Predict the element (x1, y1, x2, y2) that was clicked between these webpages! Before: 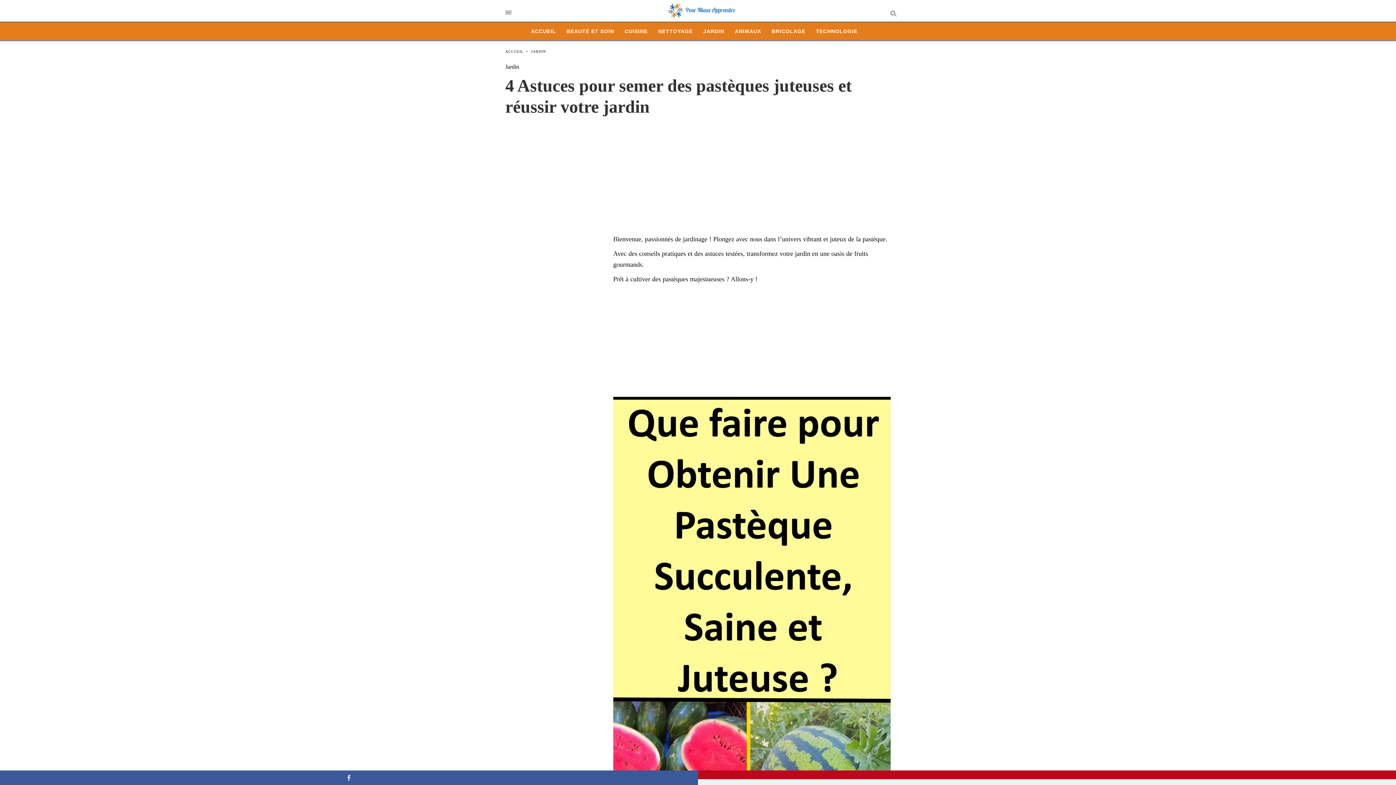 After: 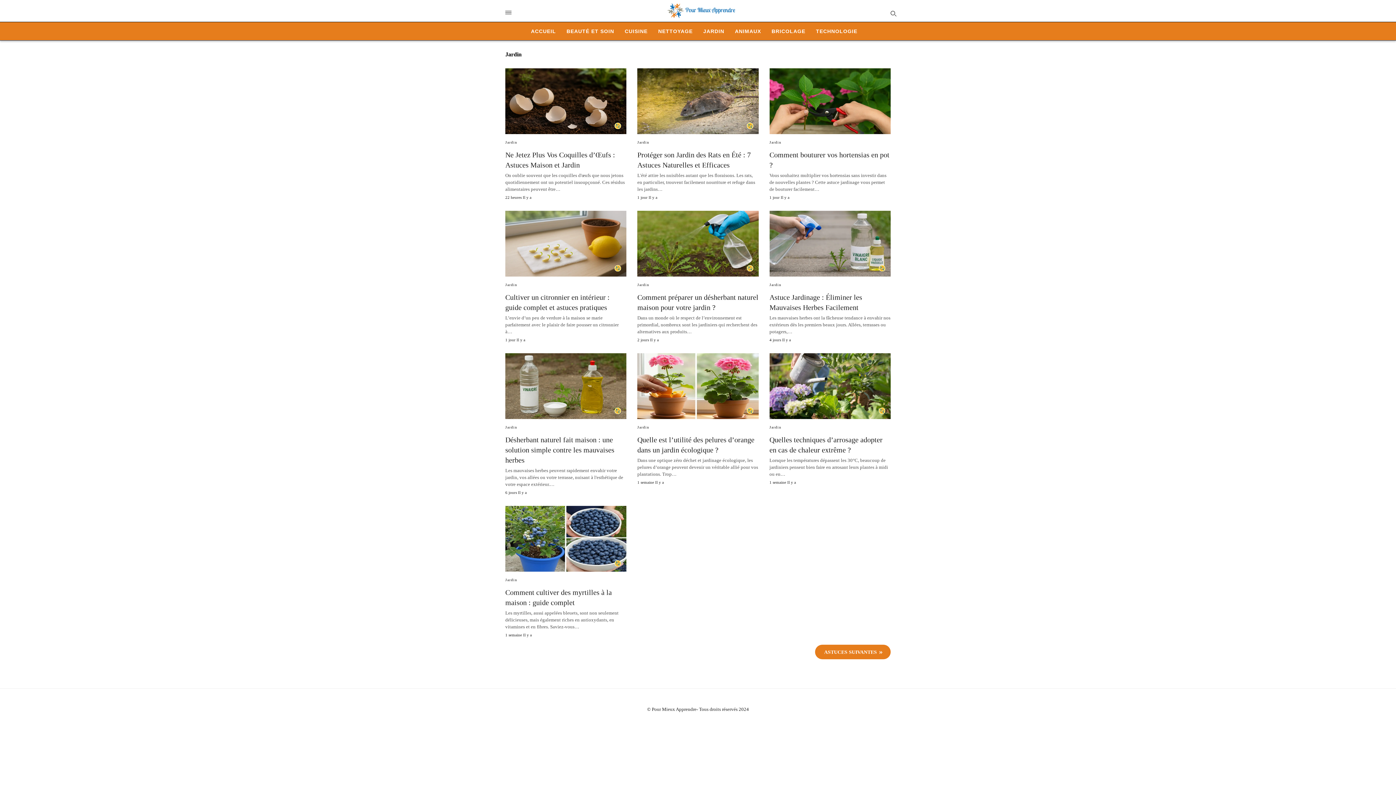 Action: label: JARDIN bbox: (531, 49, 546, 53)